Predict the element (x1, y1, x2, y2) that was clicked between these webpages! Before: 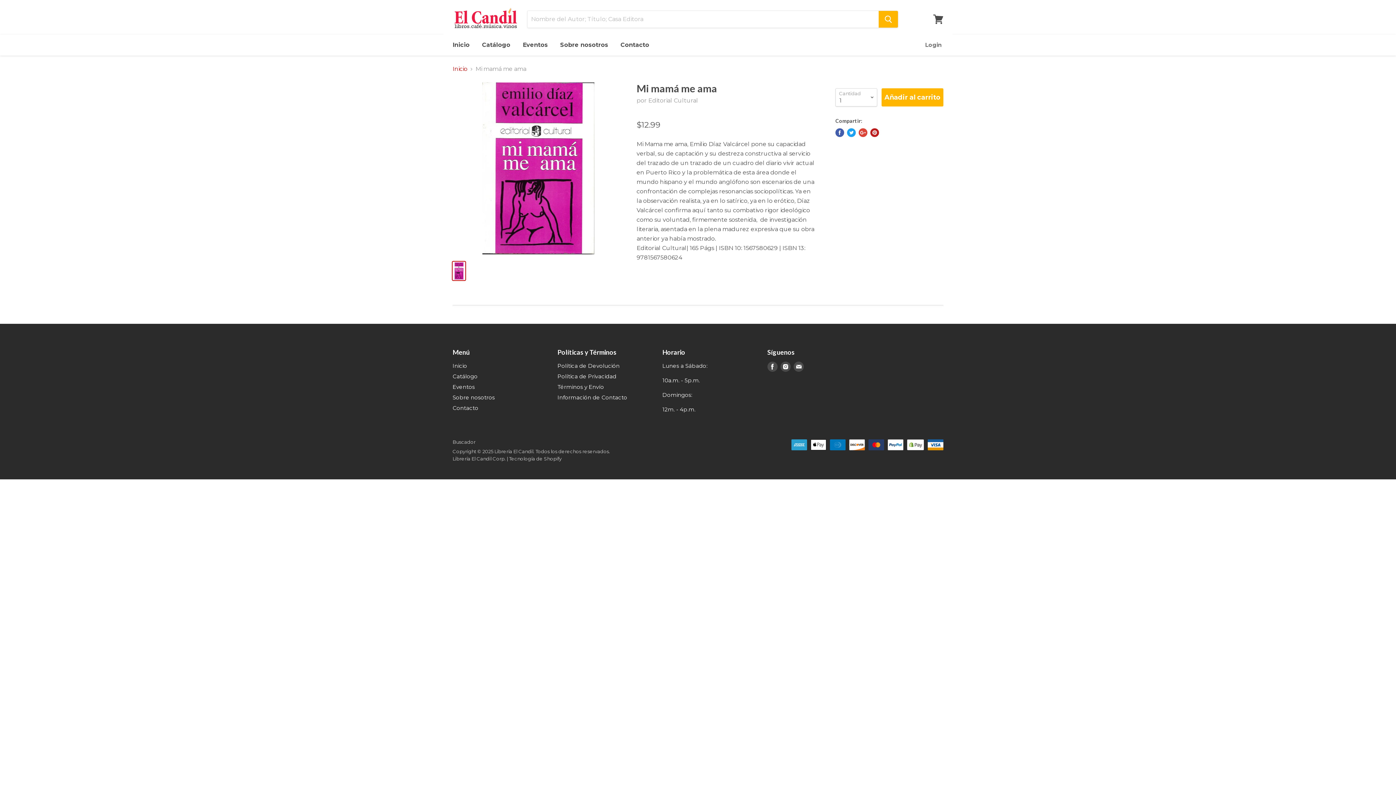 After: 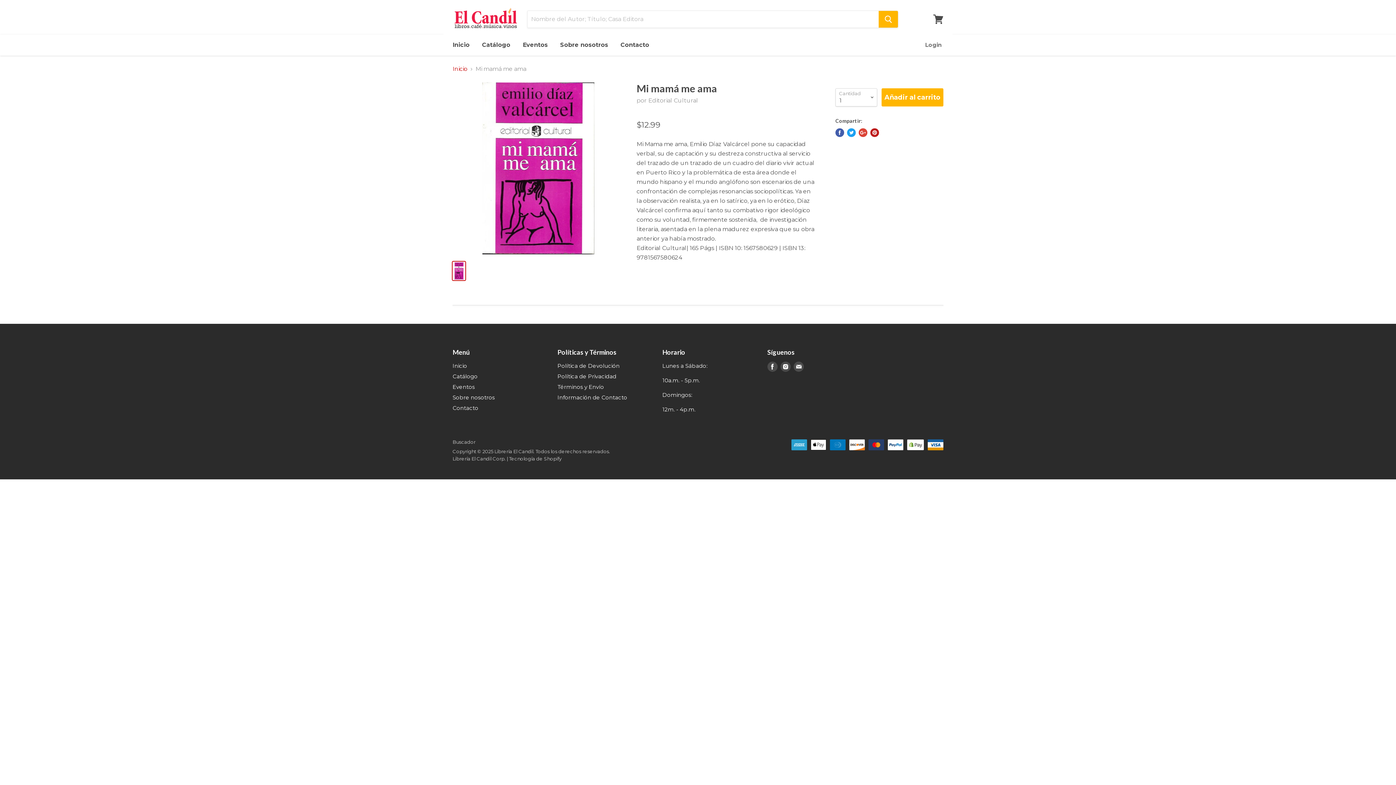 Action: label: Tuitear en Twitter bbox: (847, 128, 856, 137)